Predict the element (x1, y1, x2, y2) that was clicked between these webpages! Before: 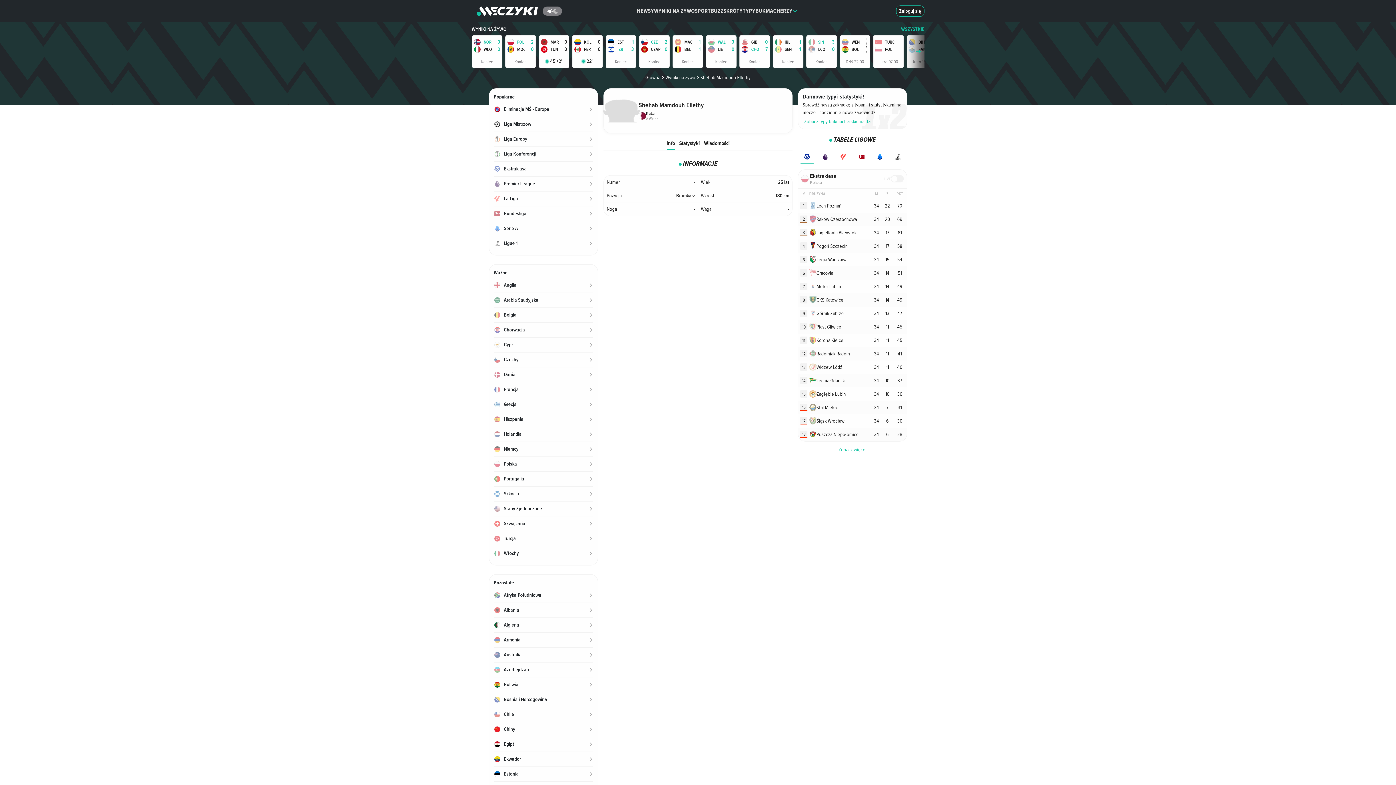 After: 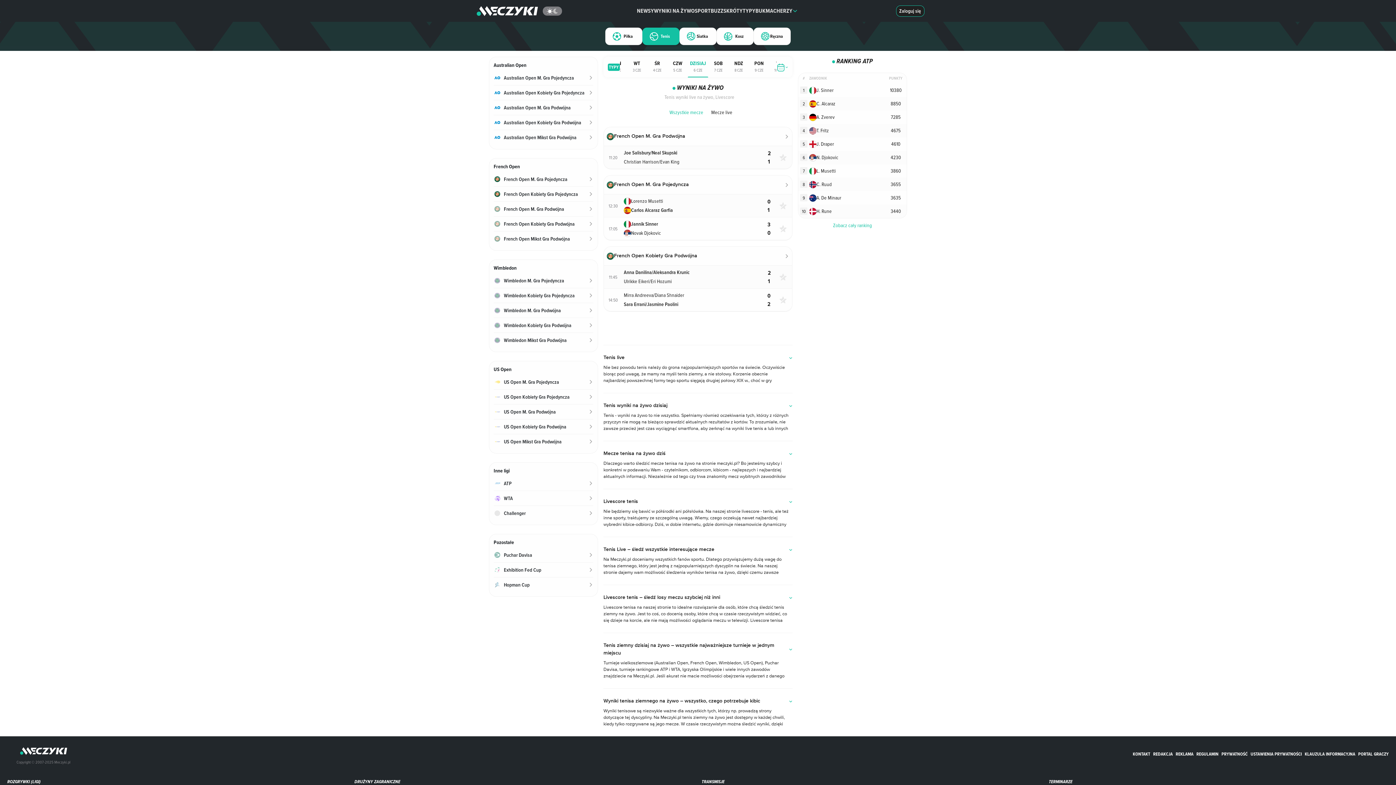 Action: bbox: (353, 572, 696, 582) label: TENIS NA ŻYWO